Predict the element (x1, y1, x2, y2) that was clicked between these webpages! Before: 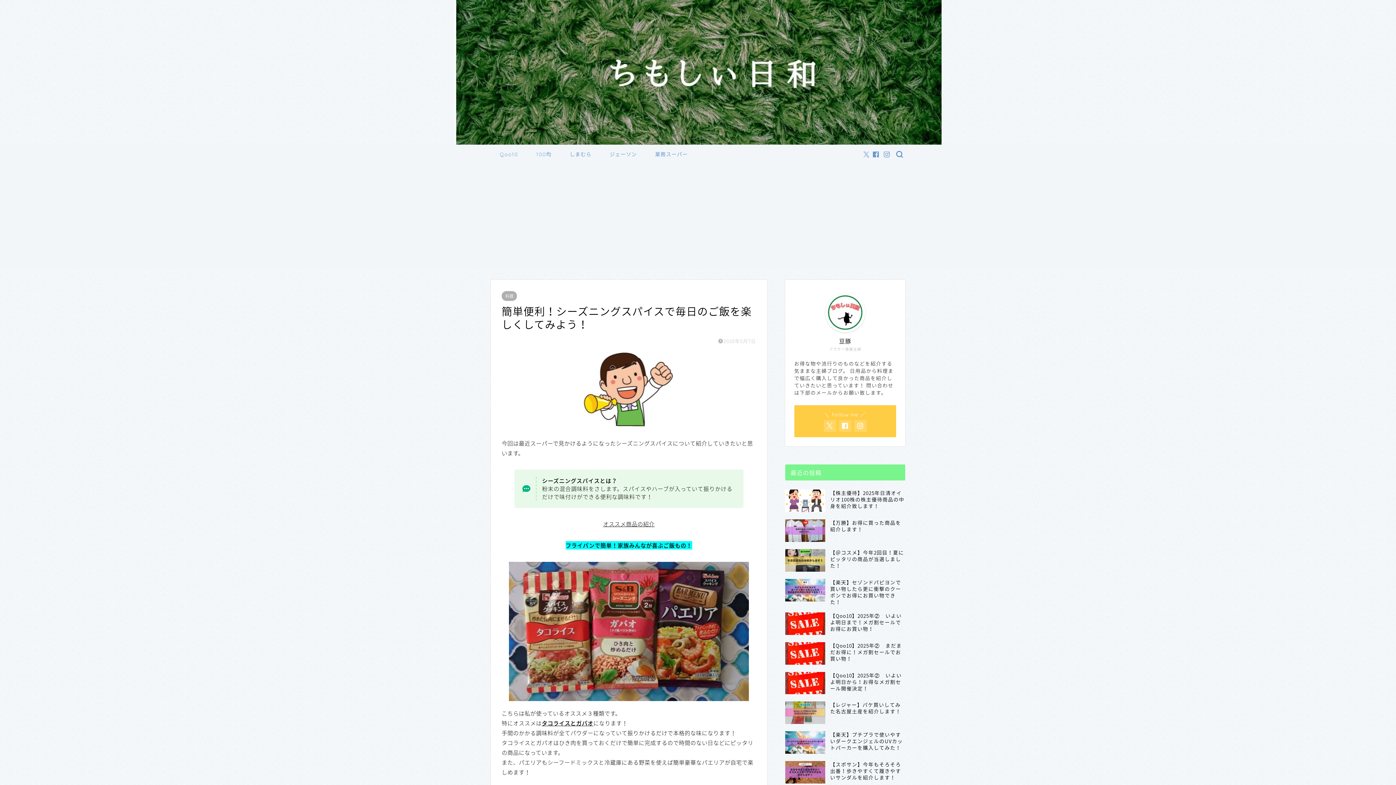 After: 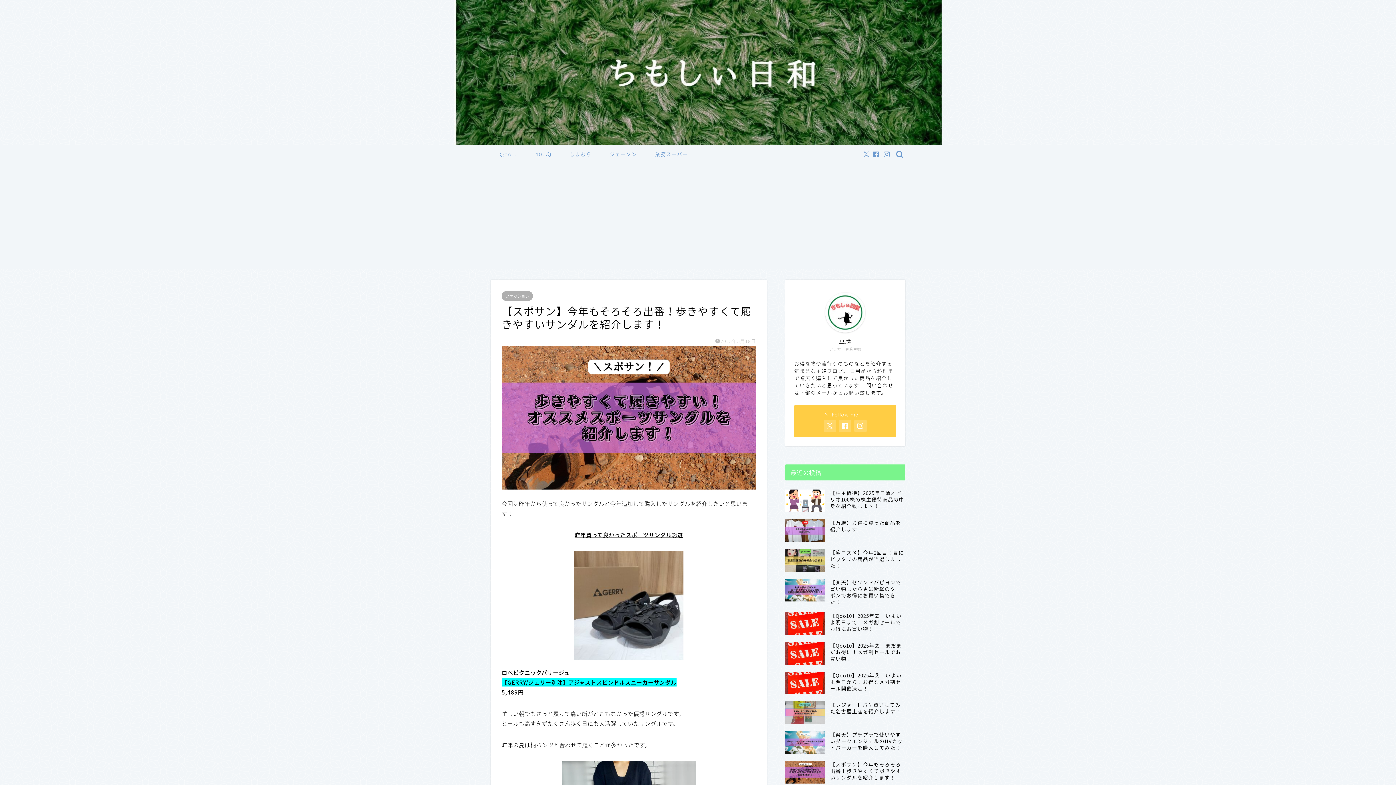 Action: label: 【スポサン】今年もそろそろ出番！歩きやすくて履きやすいサンダルを紹介します！ bbox: (785, 757, 905, 787)